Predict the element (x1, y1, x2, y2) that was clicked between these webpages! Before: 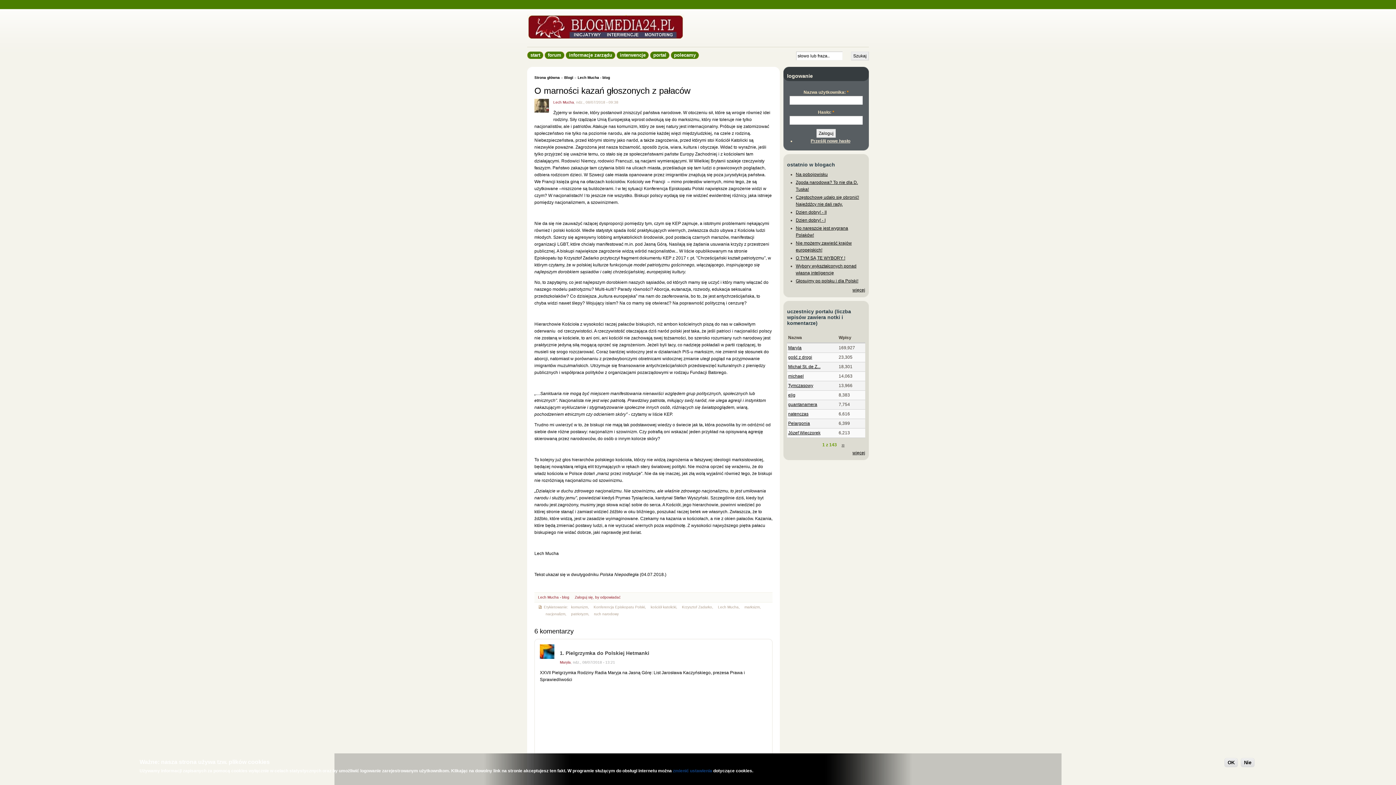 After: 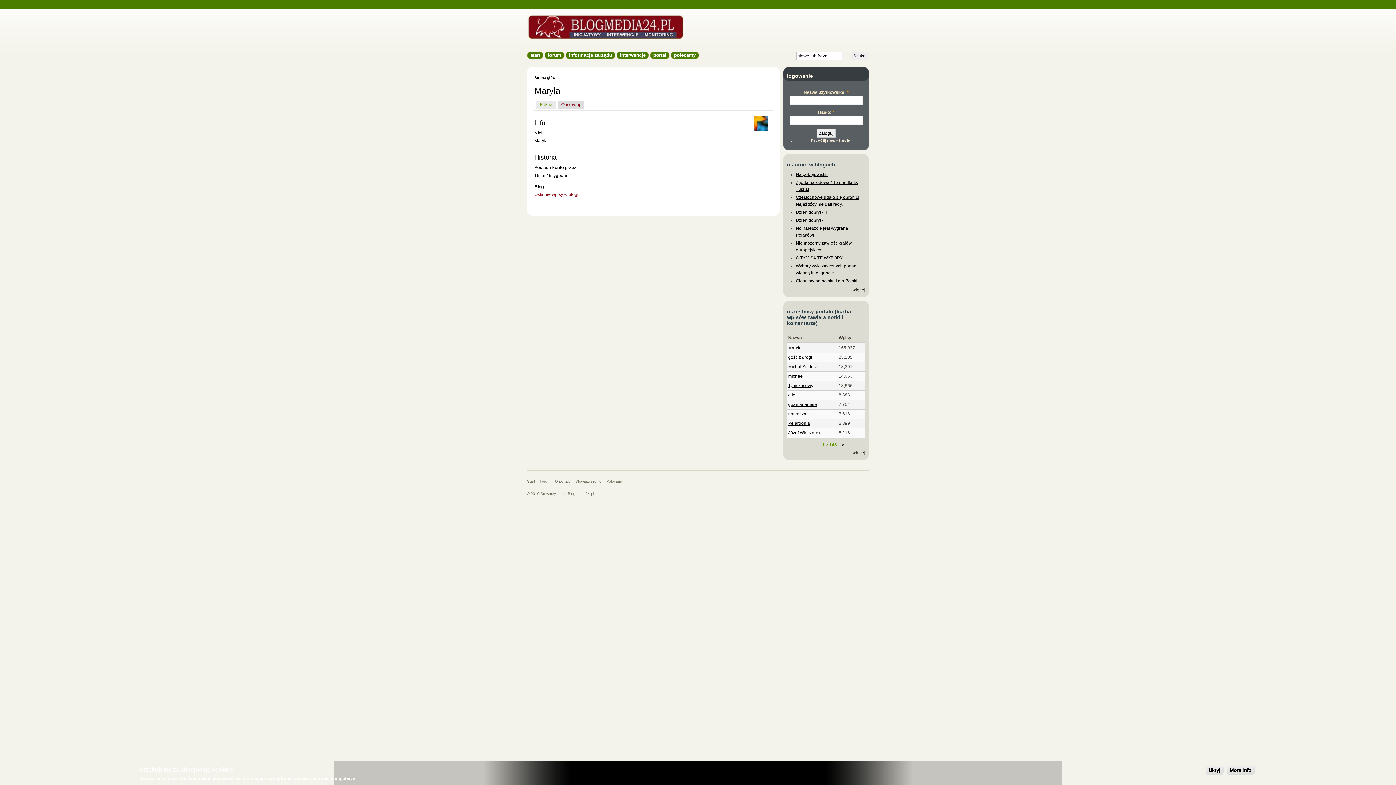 Action: label: Maryla bbox: (560, 660, 570, 664)